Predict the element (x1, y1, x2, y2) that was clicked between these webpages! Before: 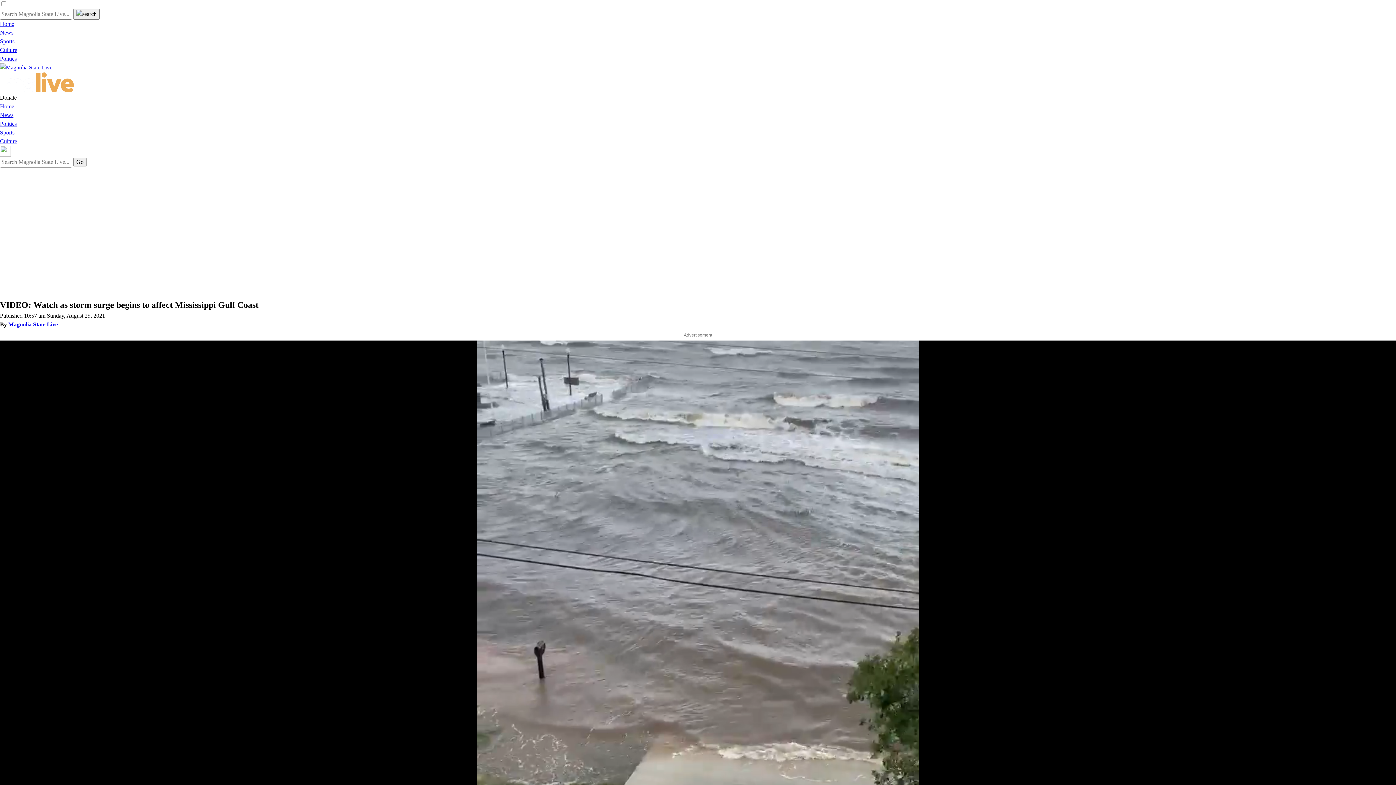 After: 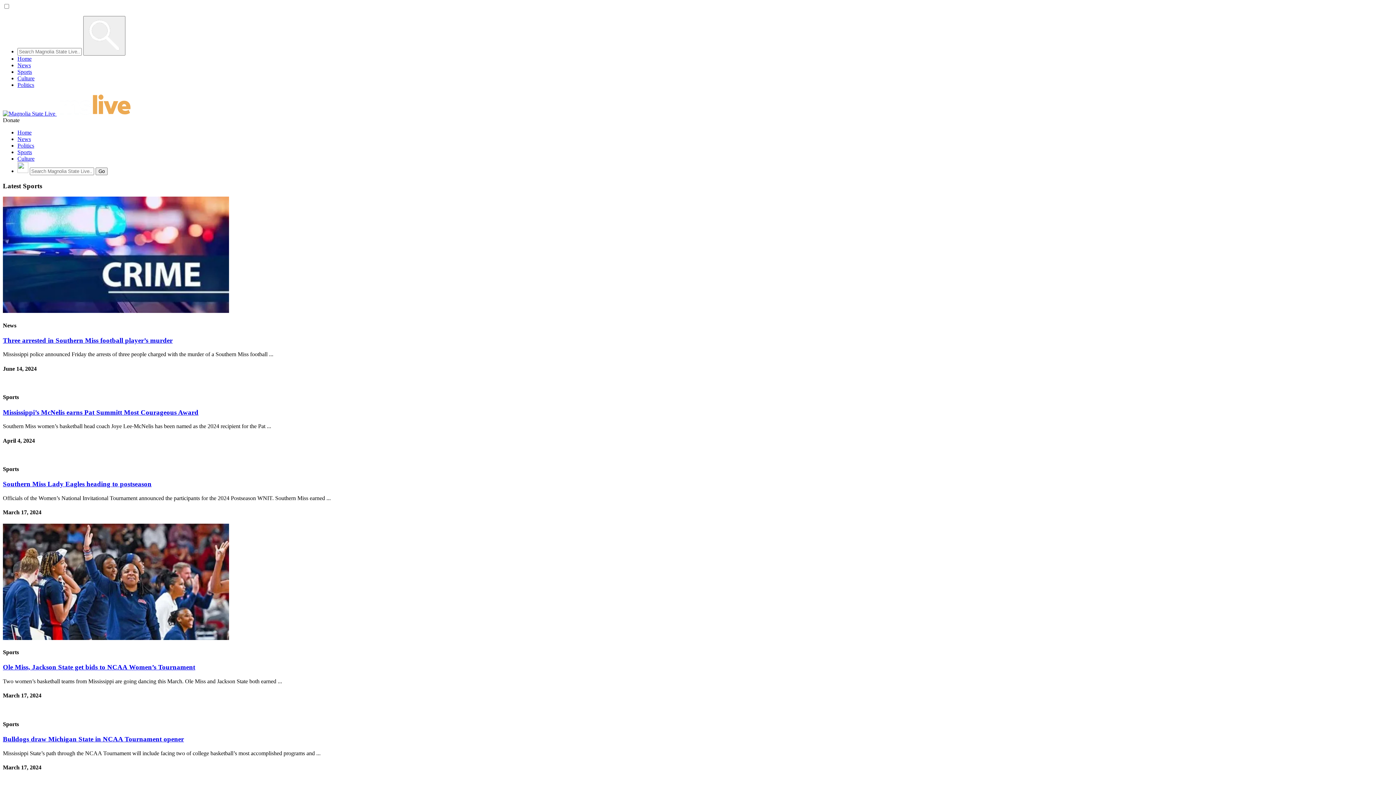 Action: bbox: (0, 38, 14, 44) label: Sports